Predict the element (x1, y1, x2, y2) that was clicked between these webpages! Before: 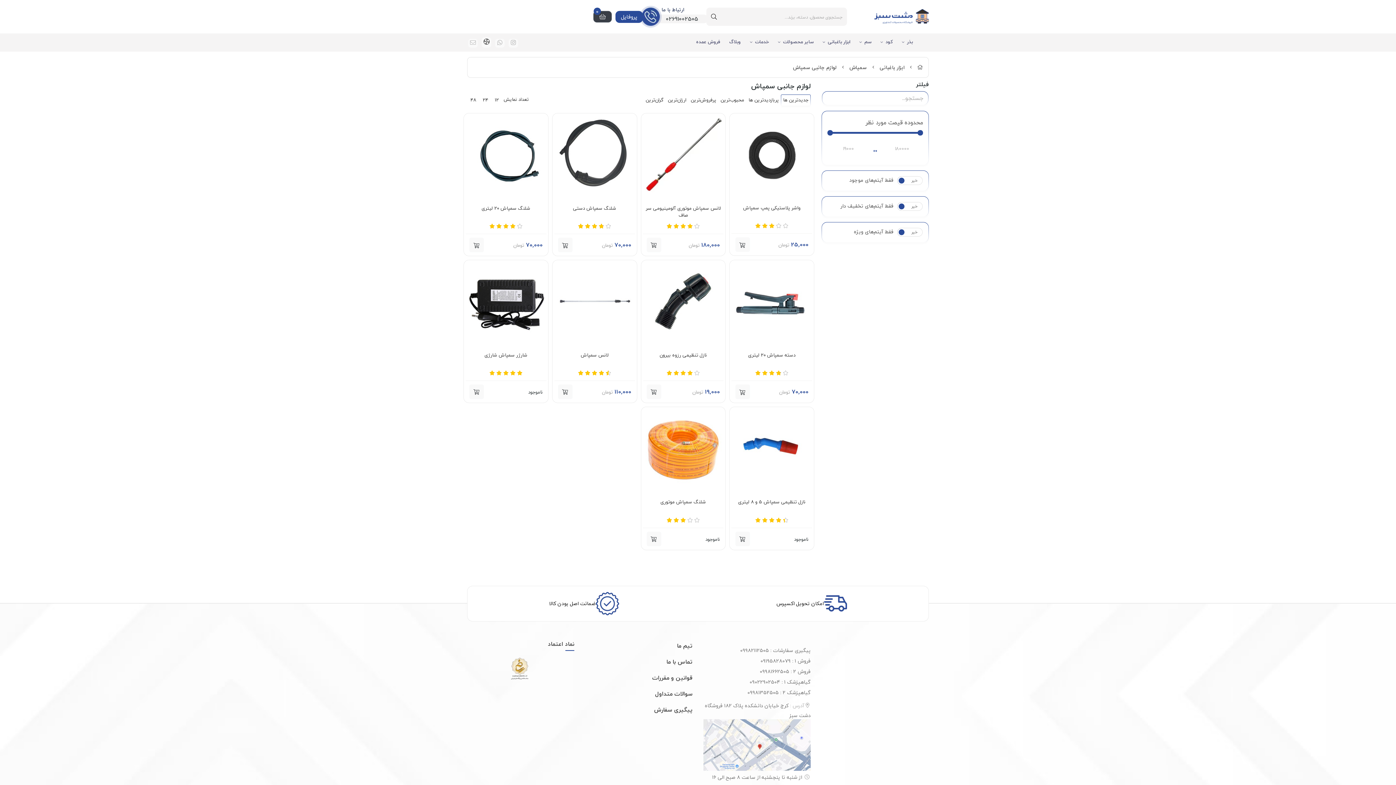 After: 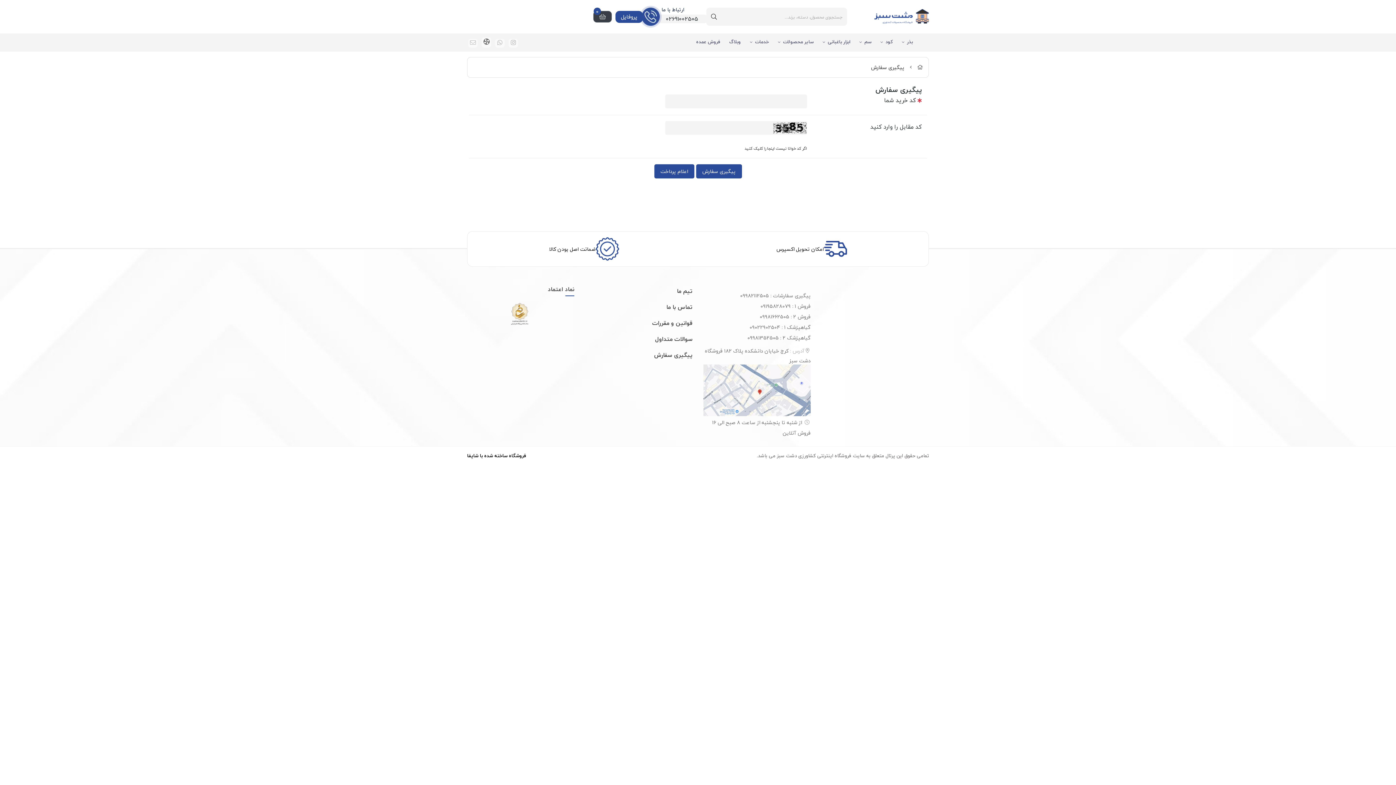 Action: bbox: (654, 704, 692, 715) label: پیگیری سفارش